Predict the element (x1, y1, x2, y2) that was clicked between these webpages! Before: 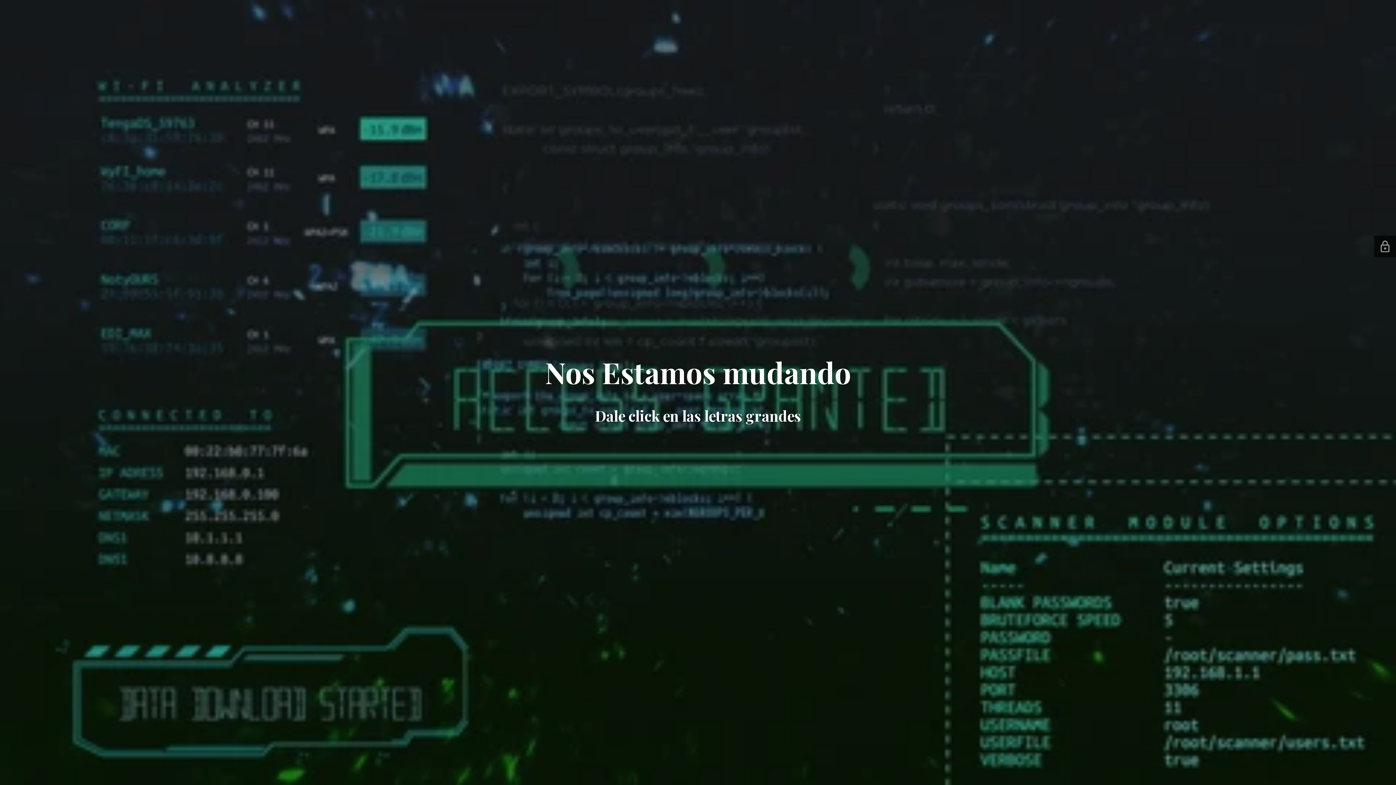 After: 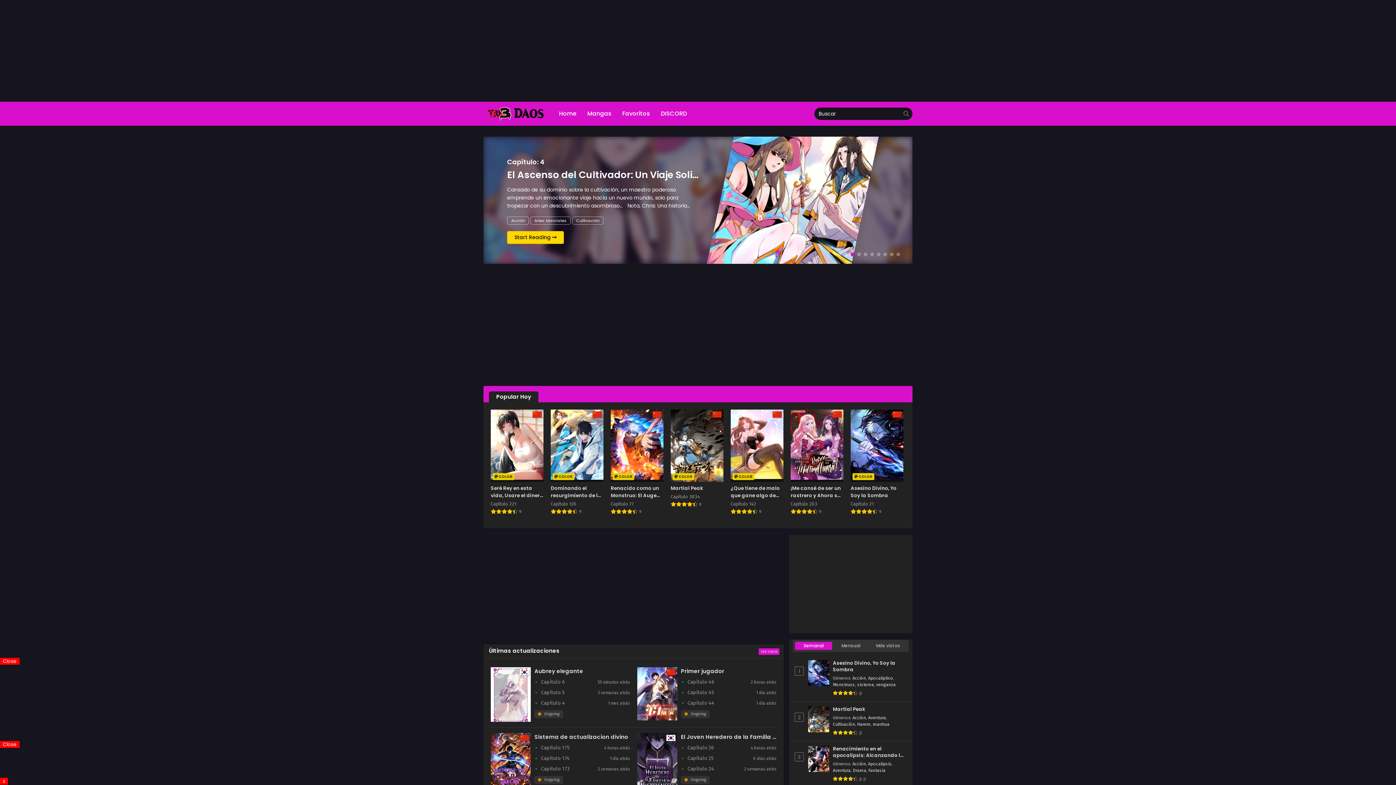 Action: bbox: (545, 370, 851, 388) label: Nos Estamos mudando